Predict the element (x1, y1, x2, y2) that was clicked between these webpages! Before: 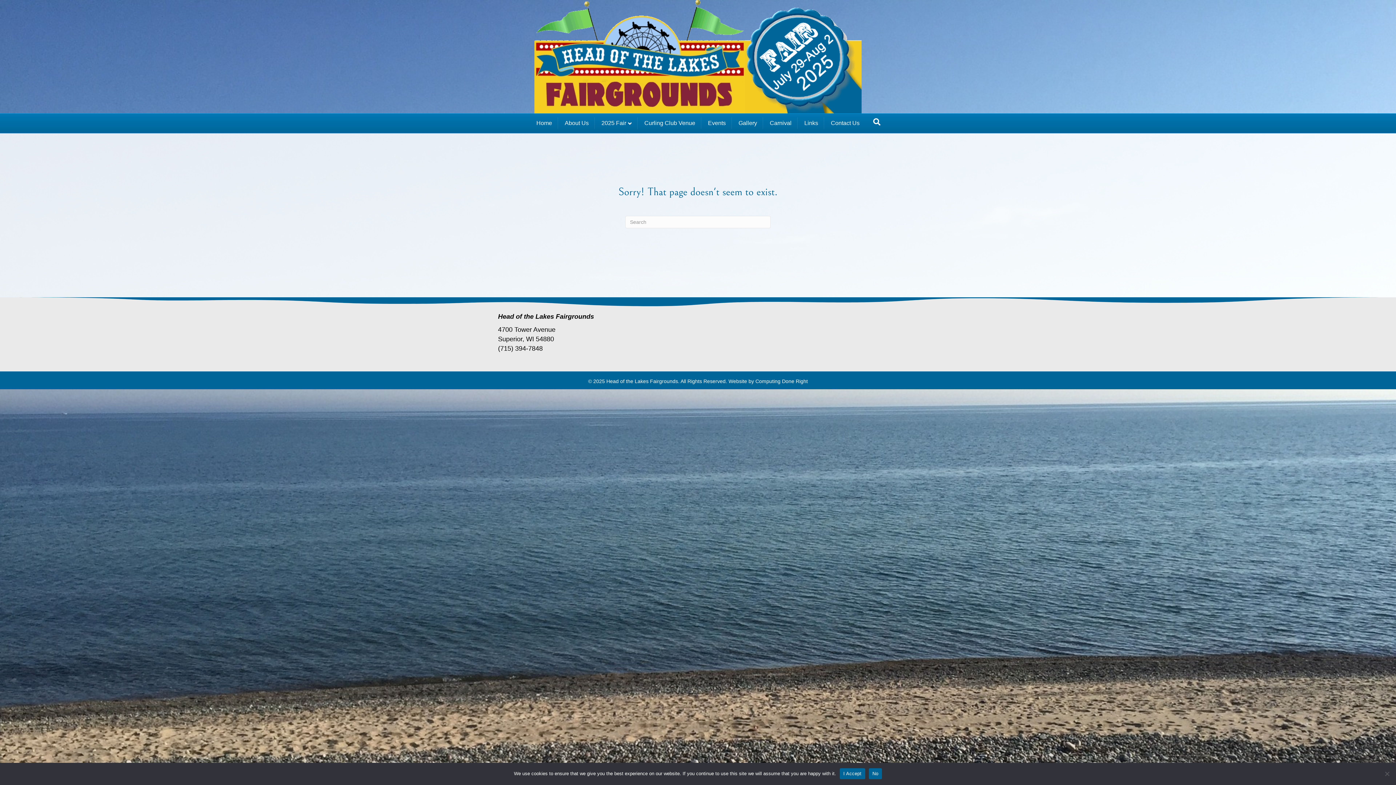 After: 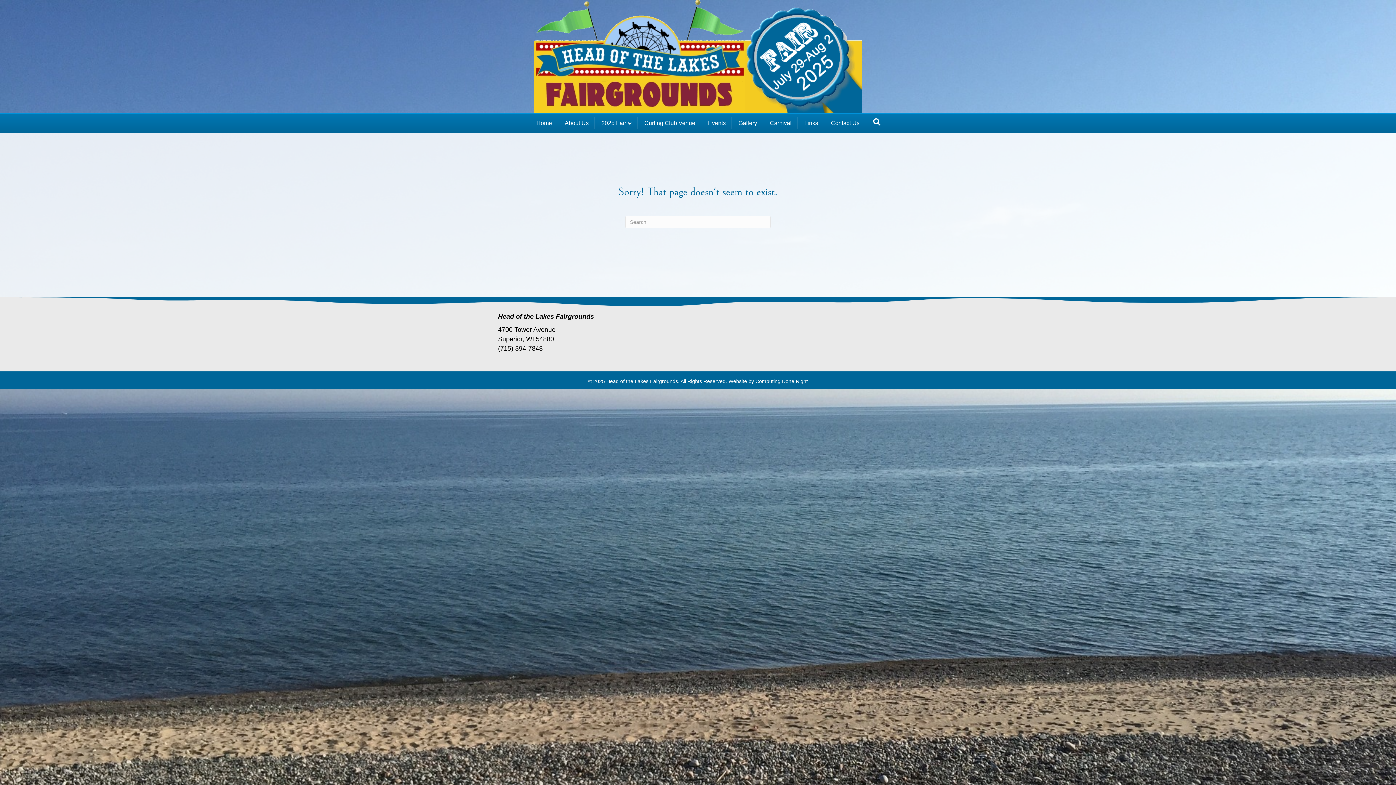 Action: label: I Accept bbox: (839, 768, 865, 779)